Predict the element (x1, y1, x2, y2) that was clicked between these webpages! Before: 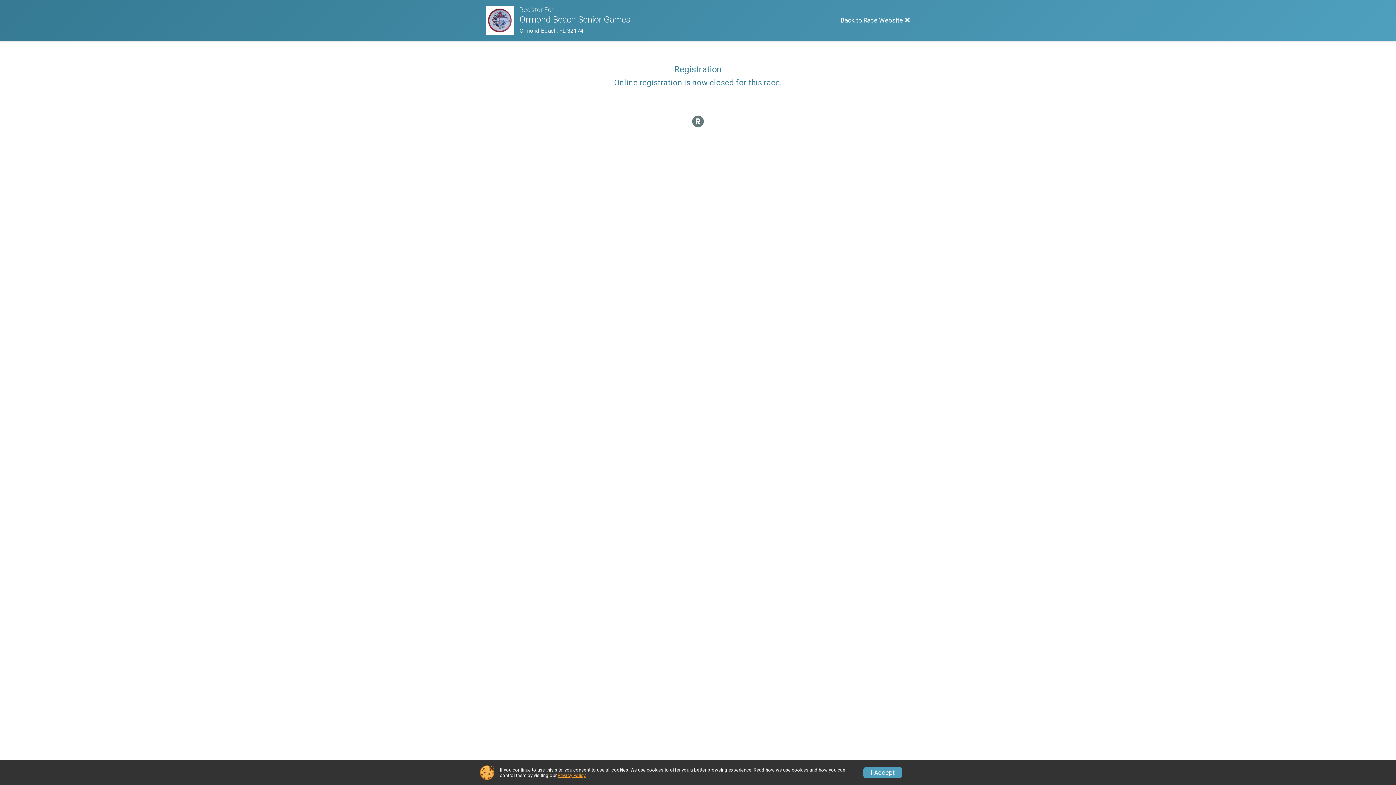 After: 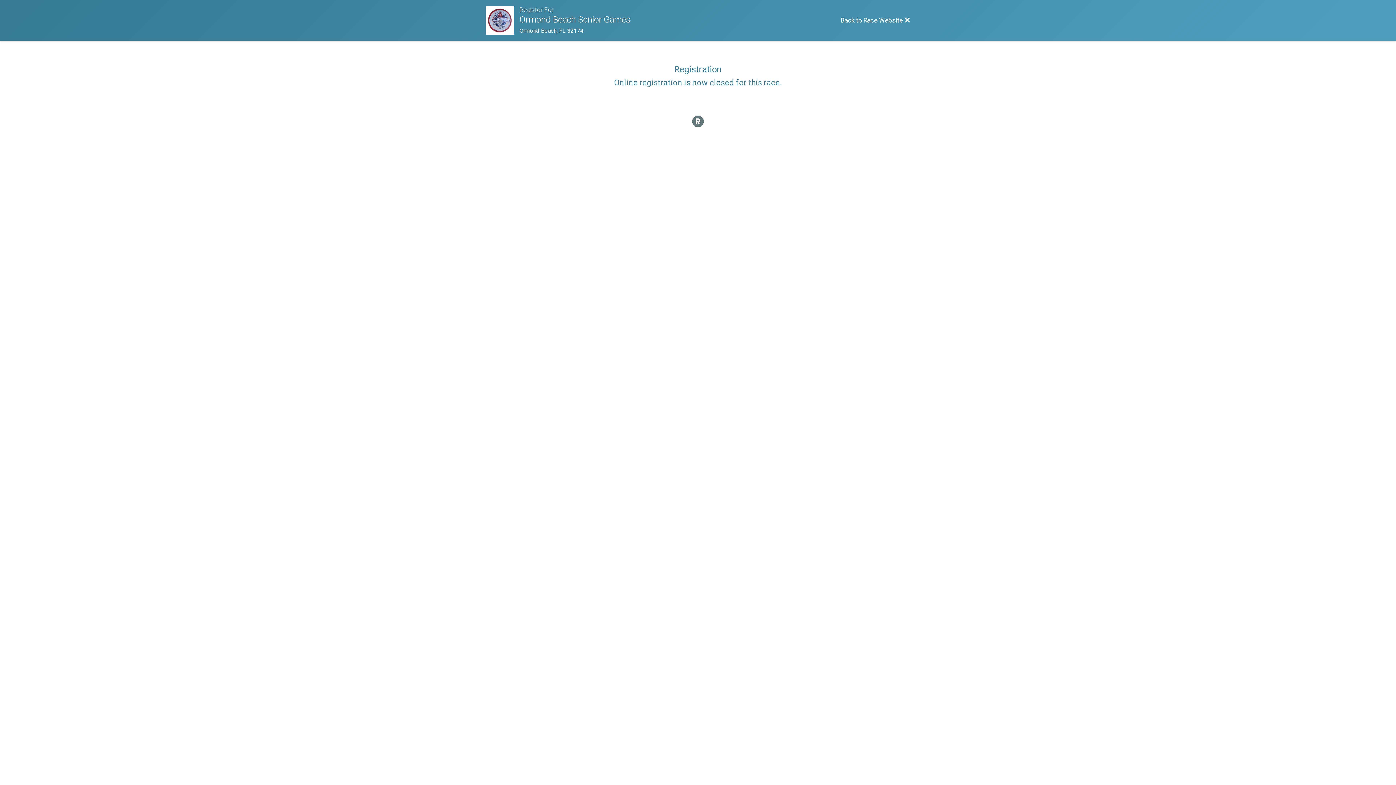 Action: label: I Accept bbox: (863, 767, 902, 778)